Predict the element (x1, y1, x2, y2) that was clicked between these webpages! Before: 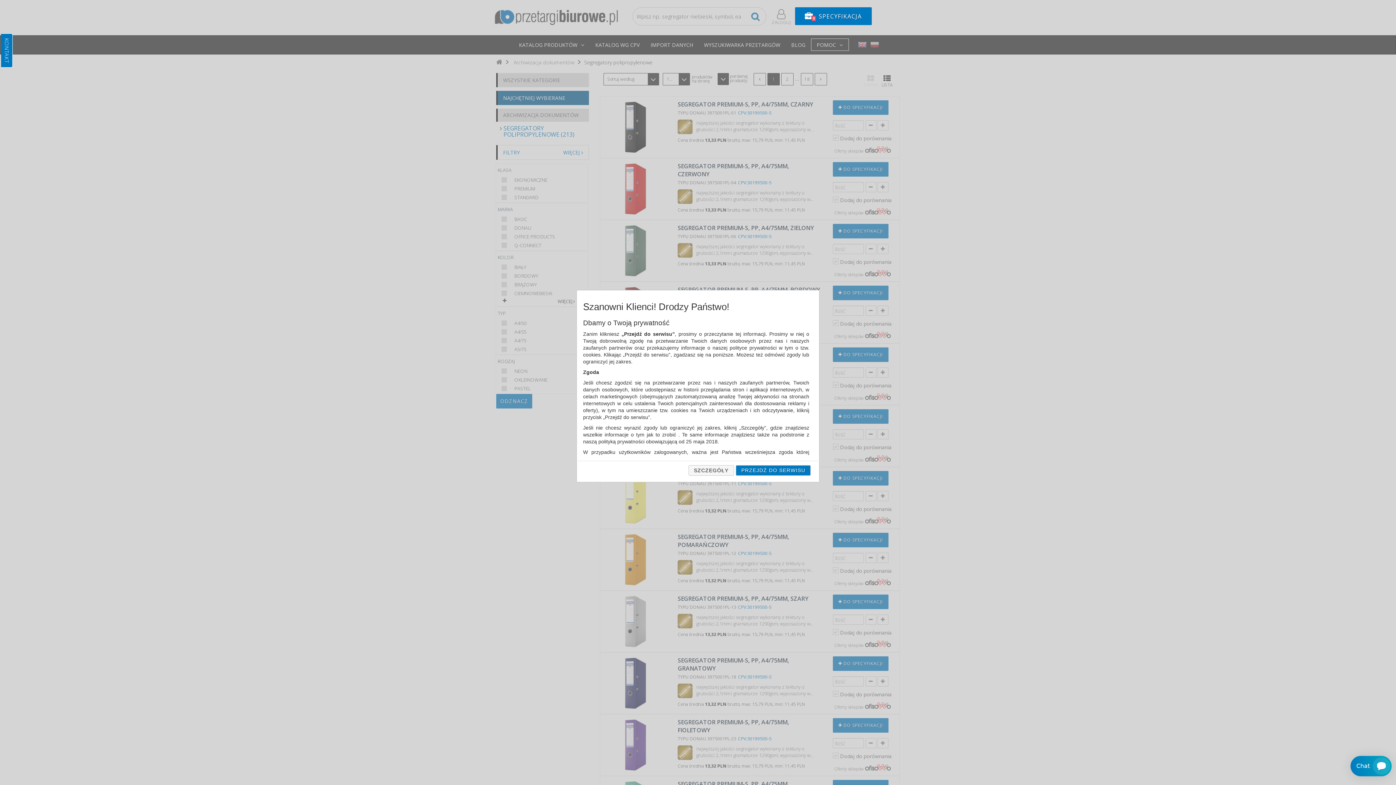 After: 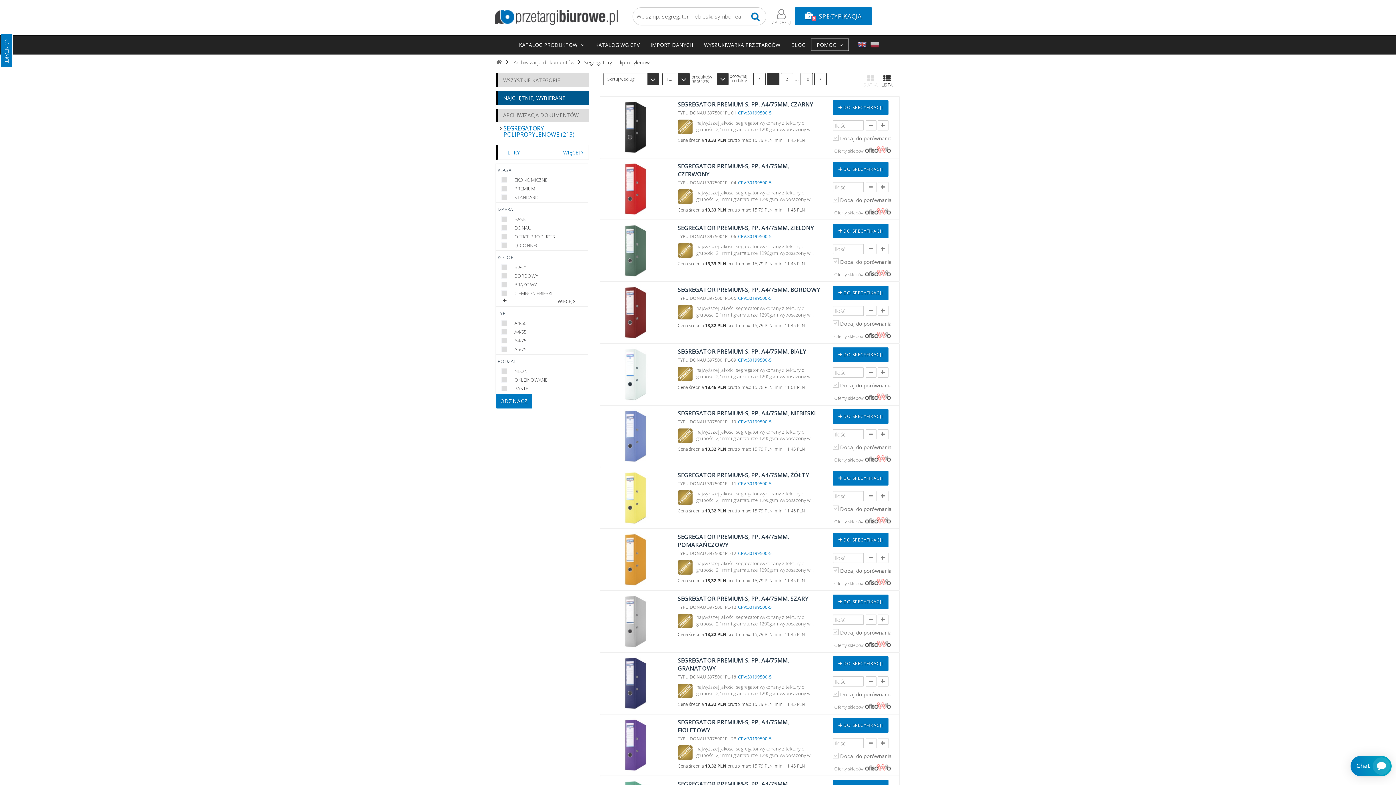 Action: bbox: (736, 465, 811, 475) label: PRZEJDŹ DO SERWISU